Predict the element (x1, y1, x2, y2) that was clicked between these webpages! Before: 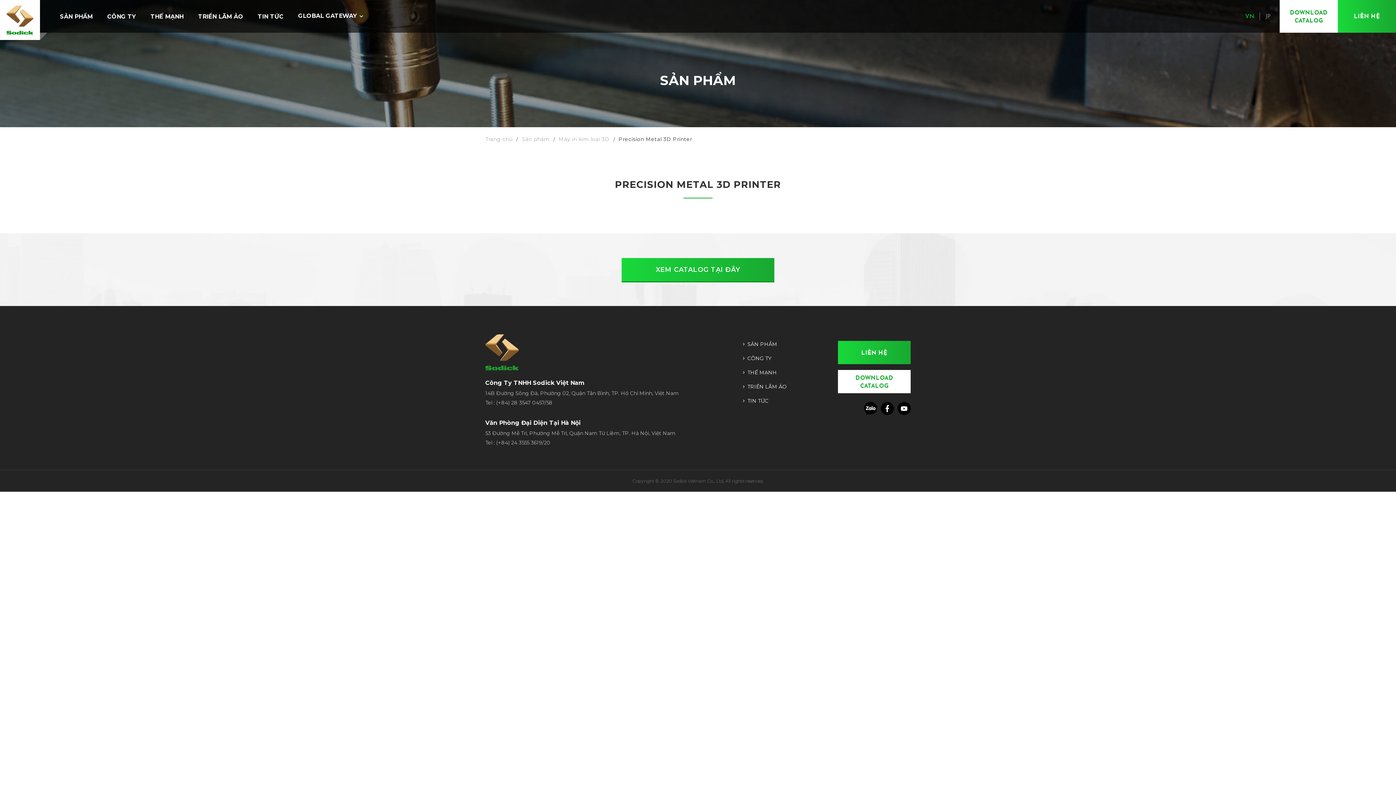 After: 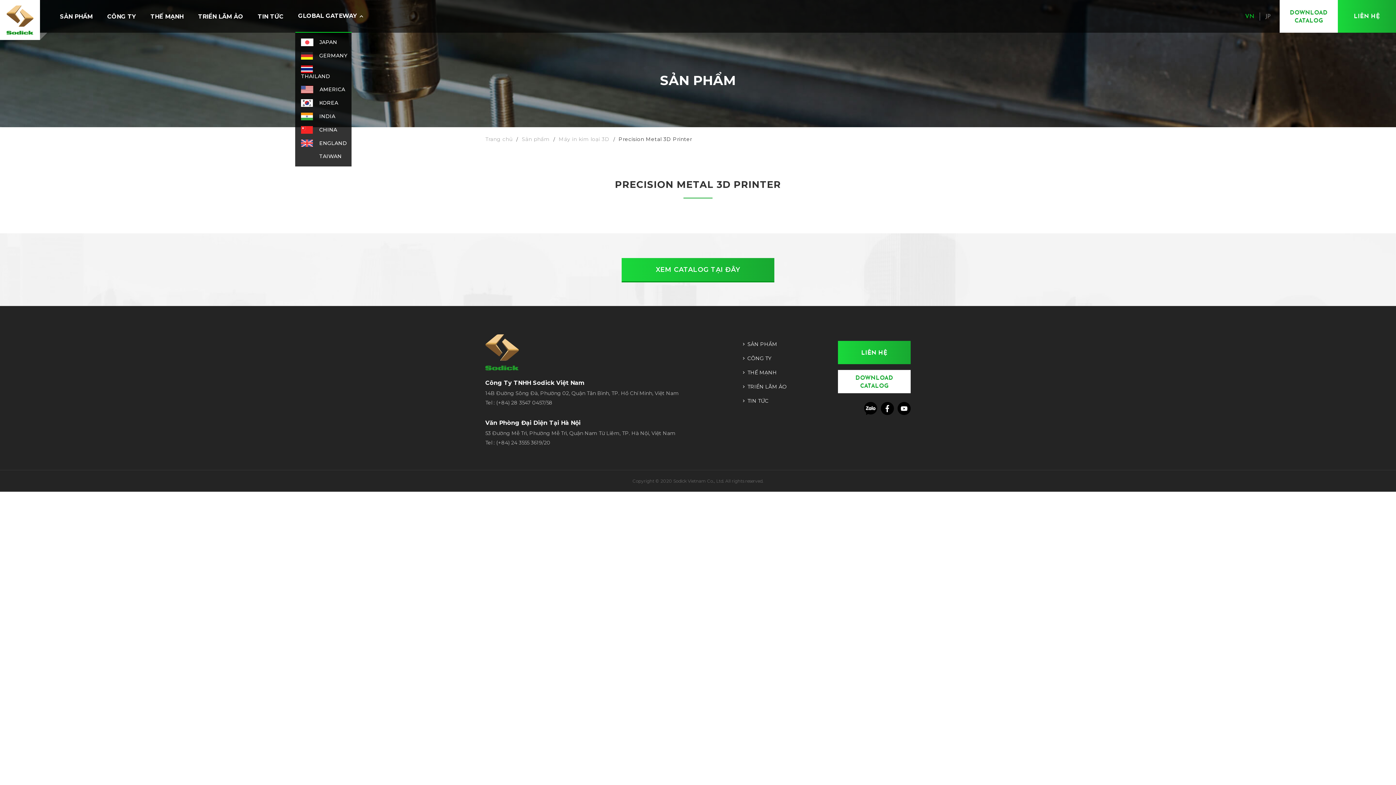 Action: bbox: (298, 0, 363, 32) label: GLOBAL GATEWAY